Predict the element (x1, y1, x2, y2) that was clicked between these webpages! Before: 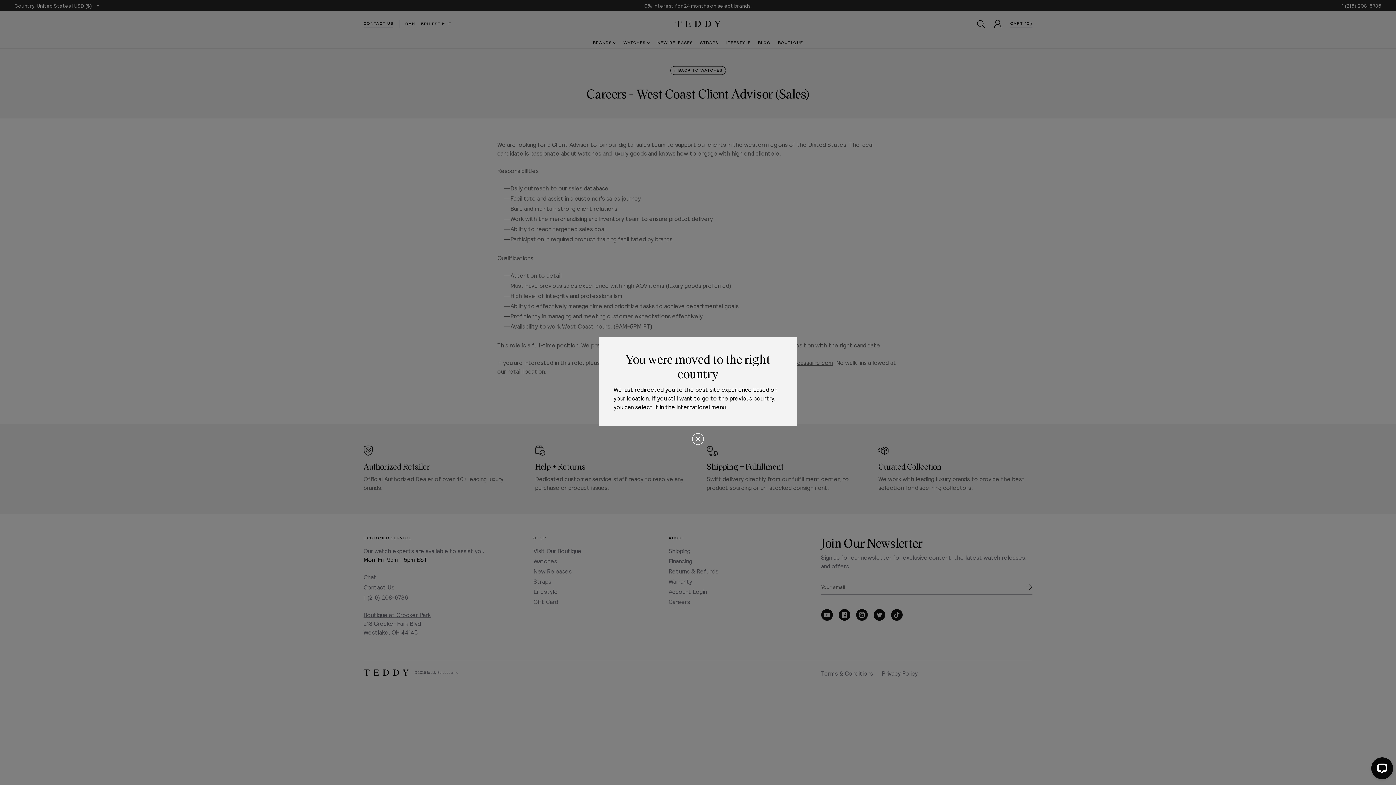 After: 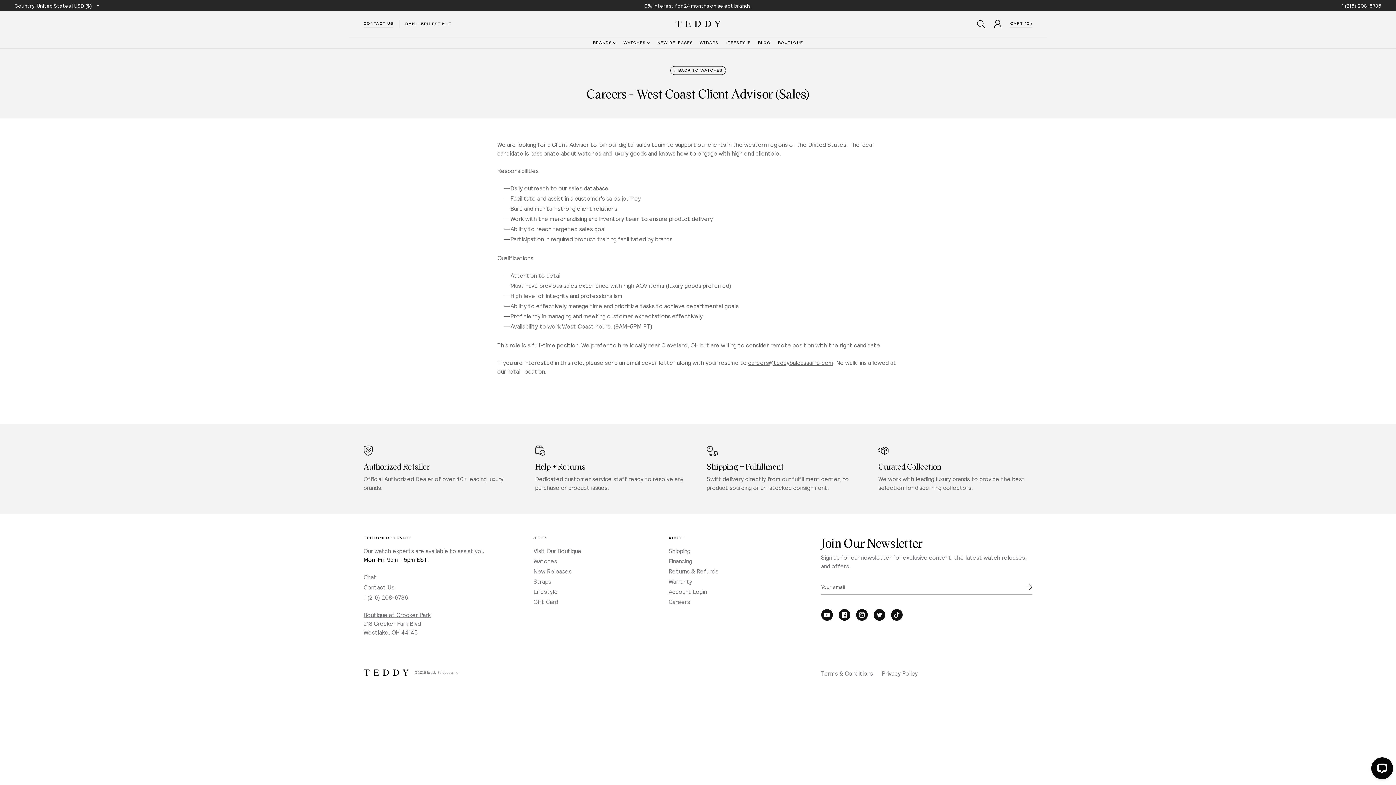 Action: bbox: (692, 433, 704, 445)